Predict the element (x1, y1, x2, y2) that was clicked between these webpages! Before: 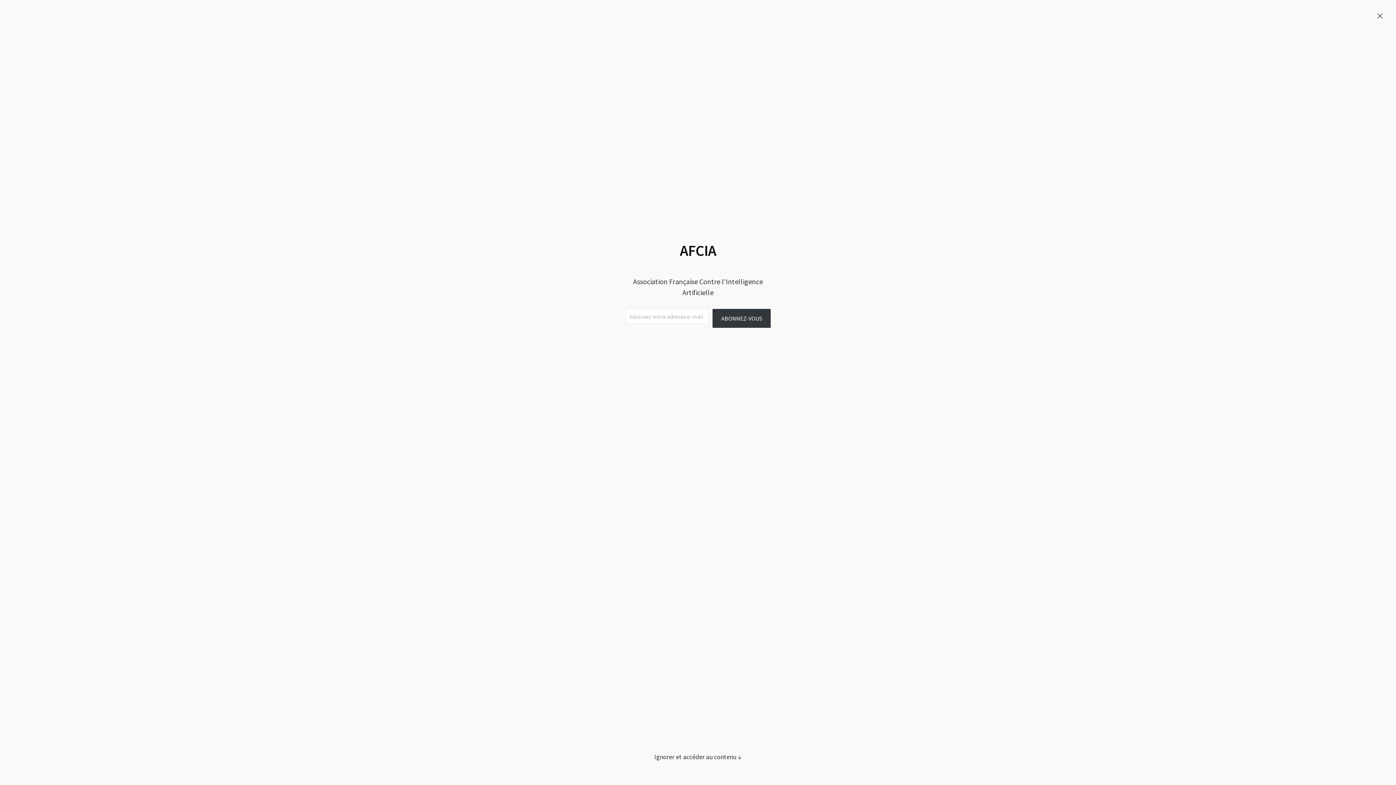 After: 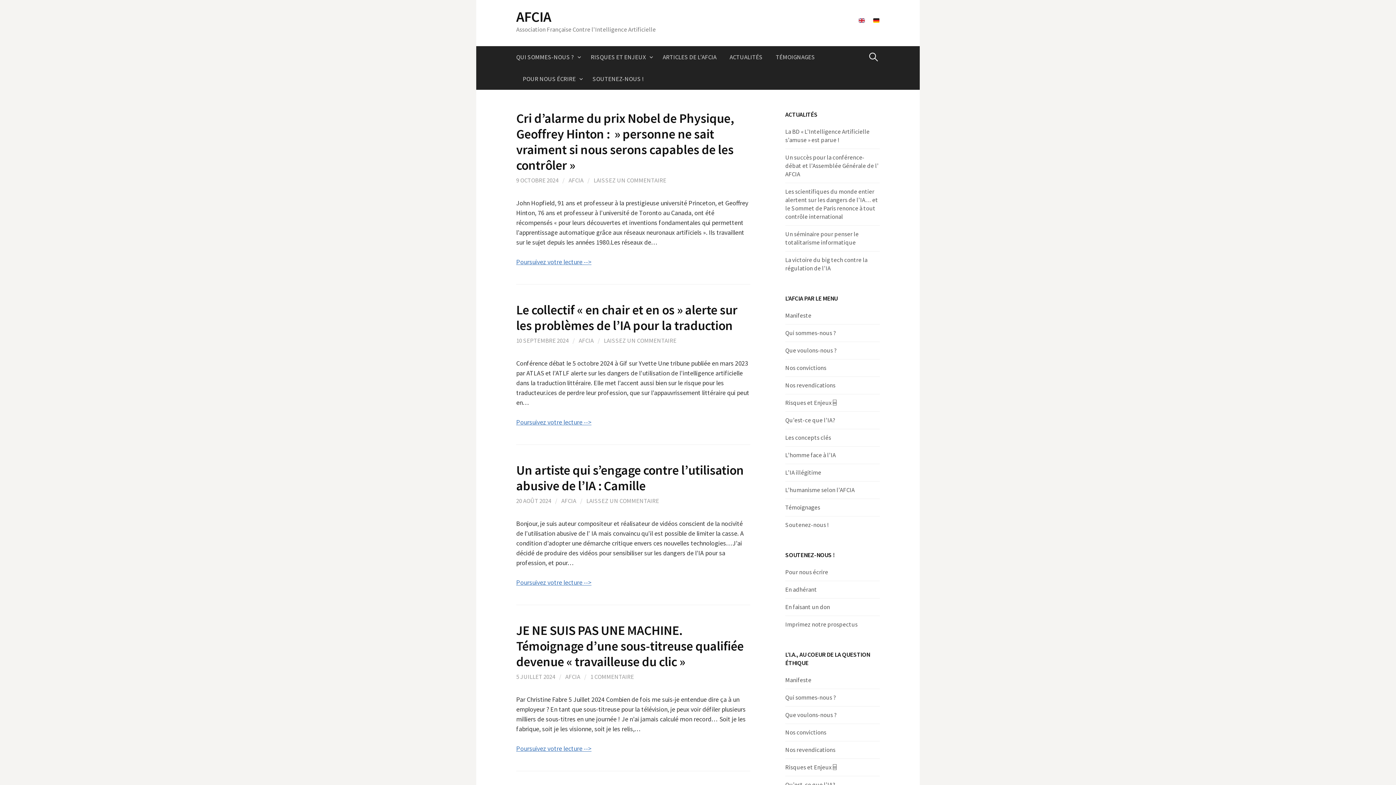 Action: label: Ignorer et accéder au contenu ↓ bbox: (654, 753, 741, 761)